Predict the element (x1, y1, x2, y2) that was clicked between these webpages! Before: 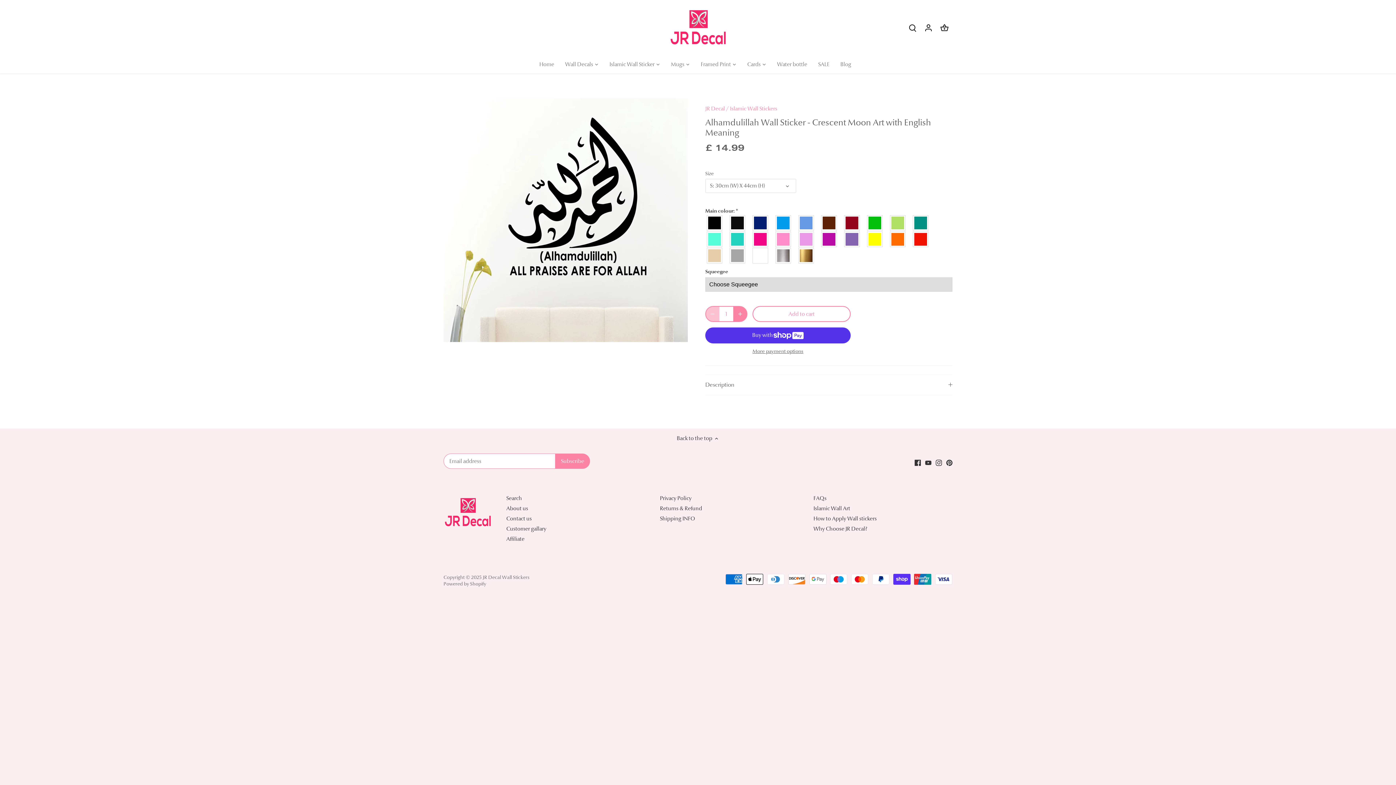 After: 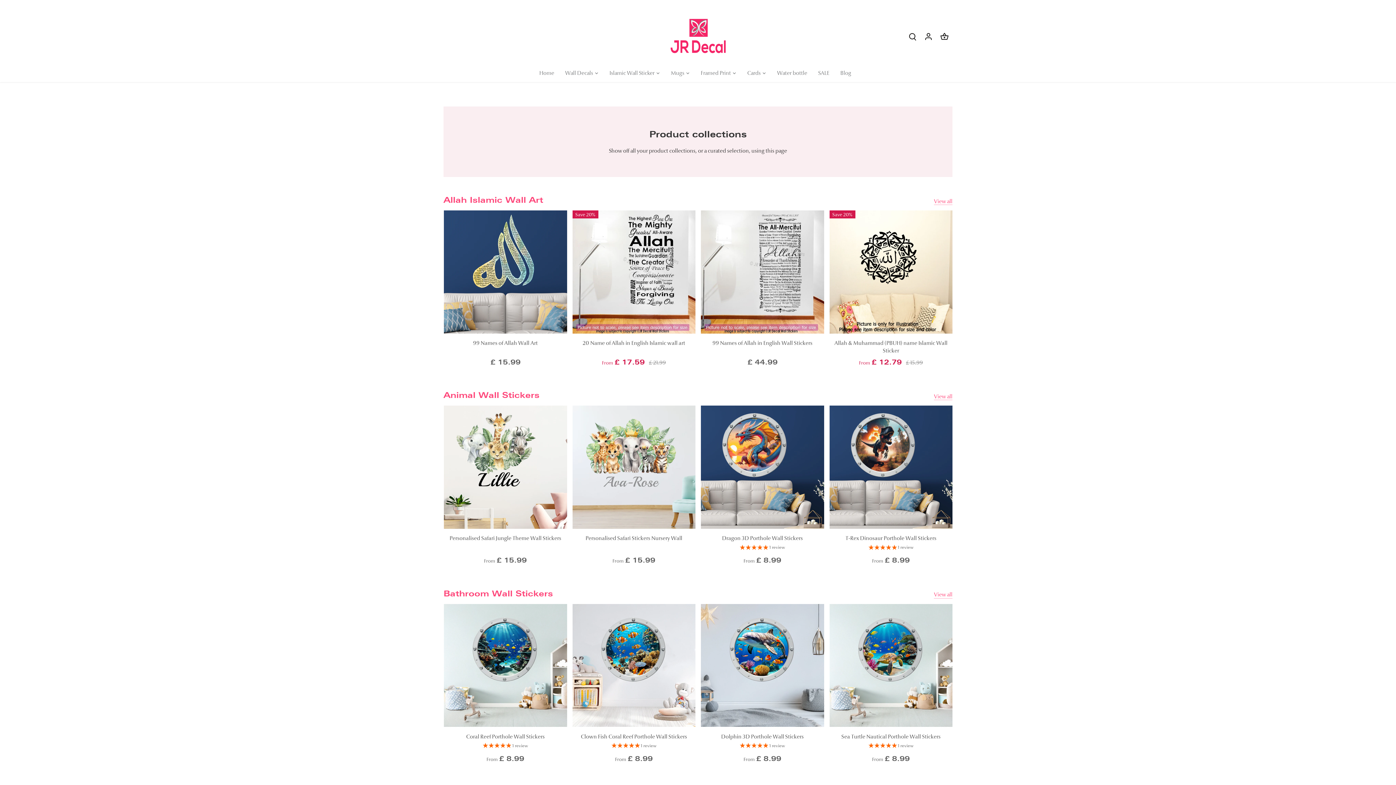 Action: bbox: (559, 55, 598, 73) label: Wall Decals